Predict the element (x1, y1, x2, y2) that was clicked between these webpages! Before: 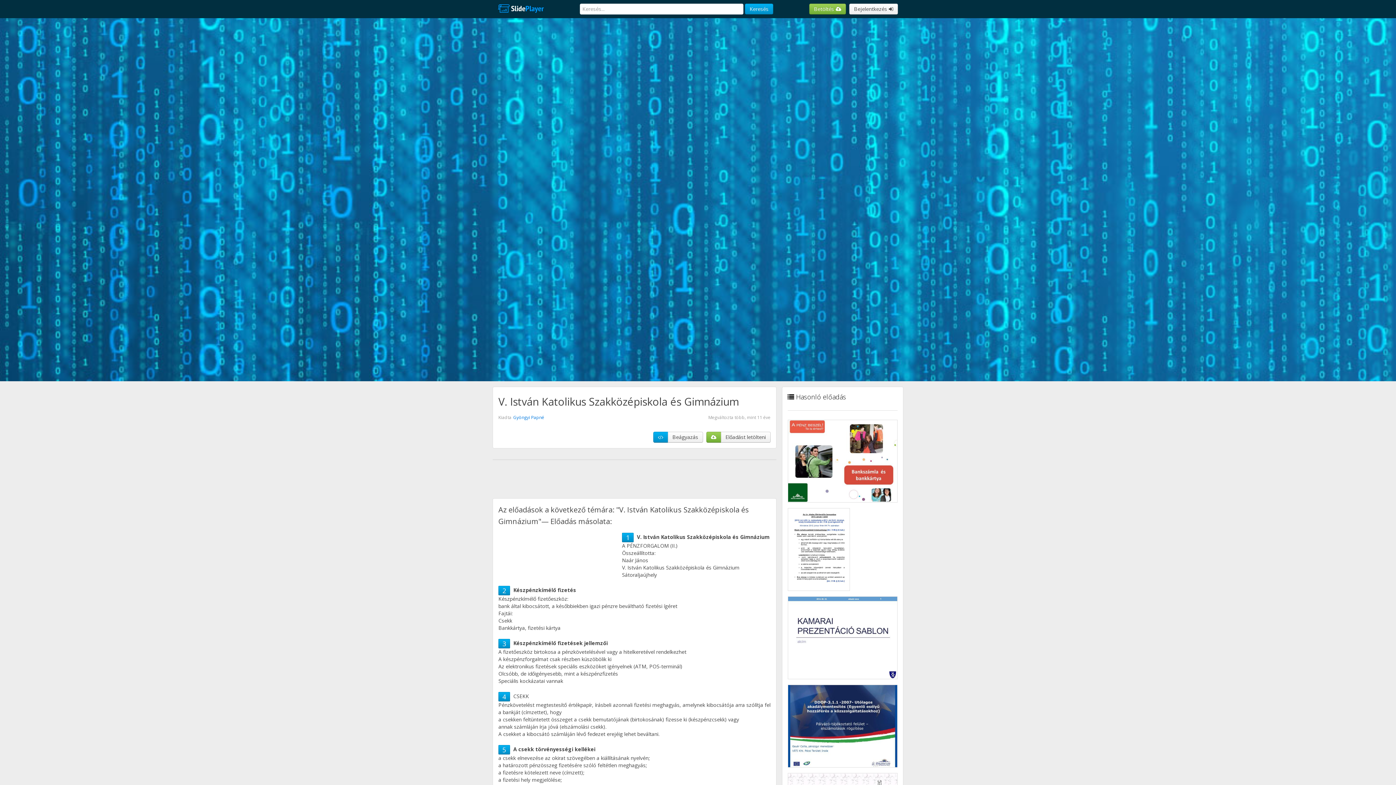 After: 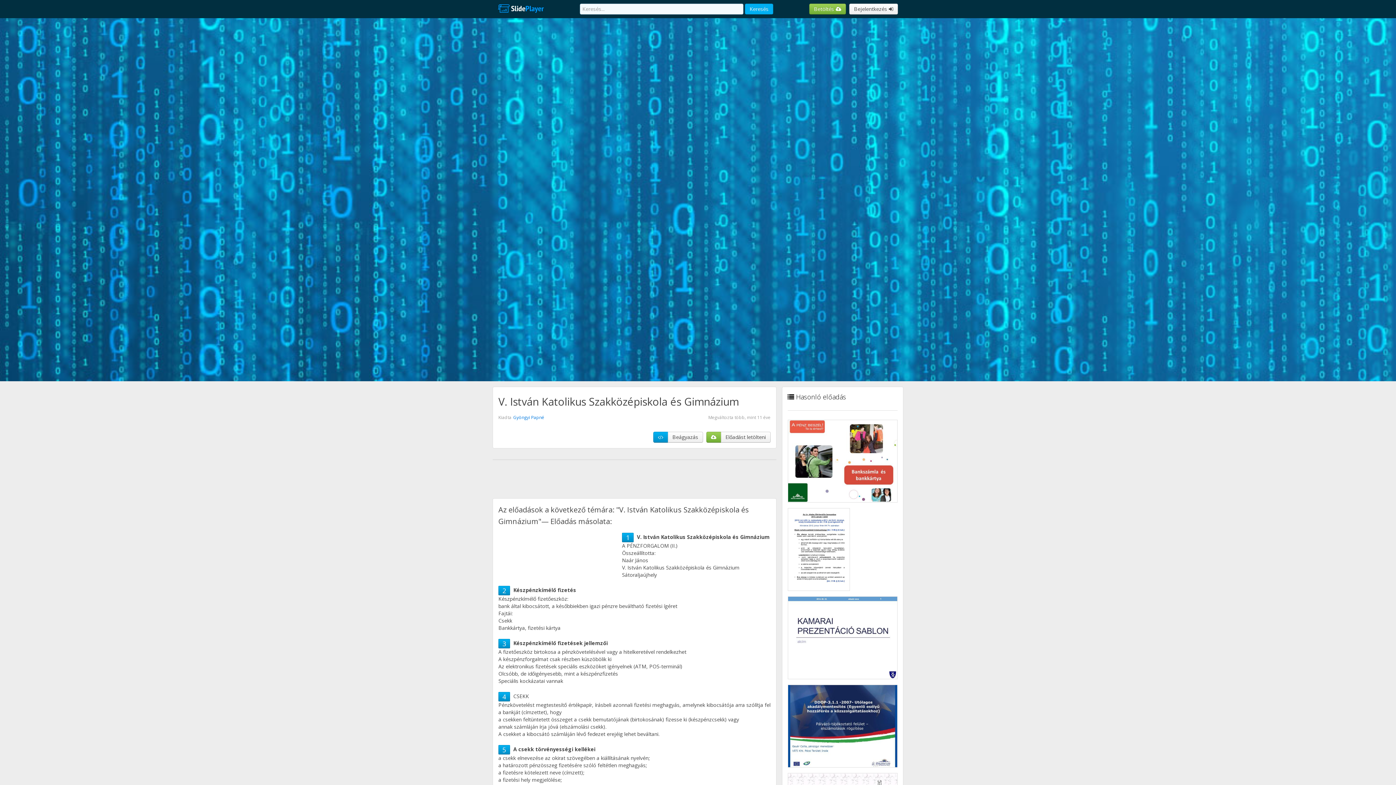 Action: label: Keresés bbox: (745, 3, 773, 14)